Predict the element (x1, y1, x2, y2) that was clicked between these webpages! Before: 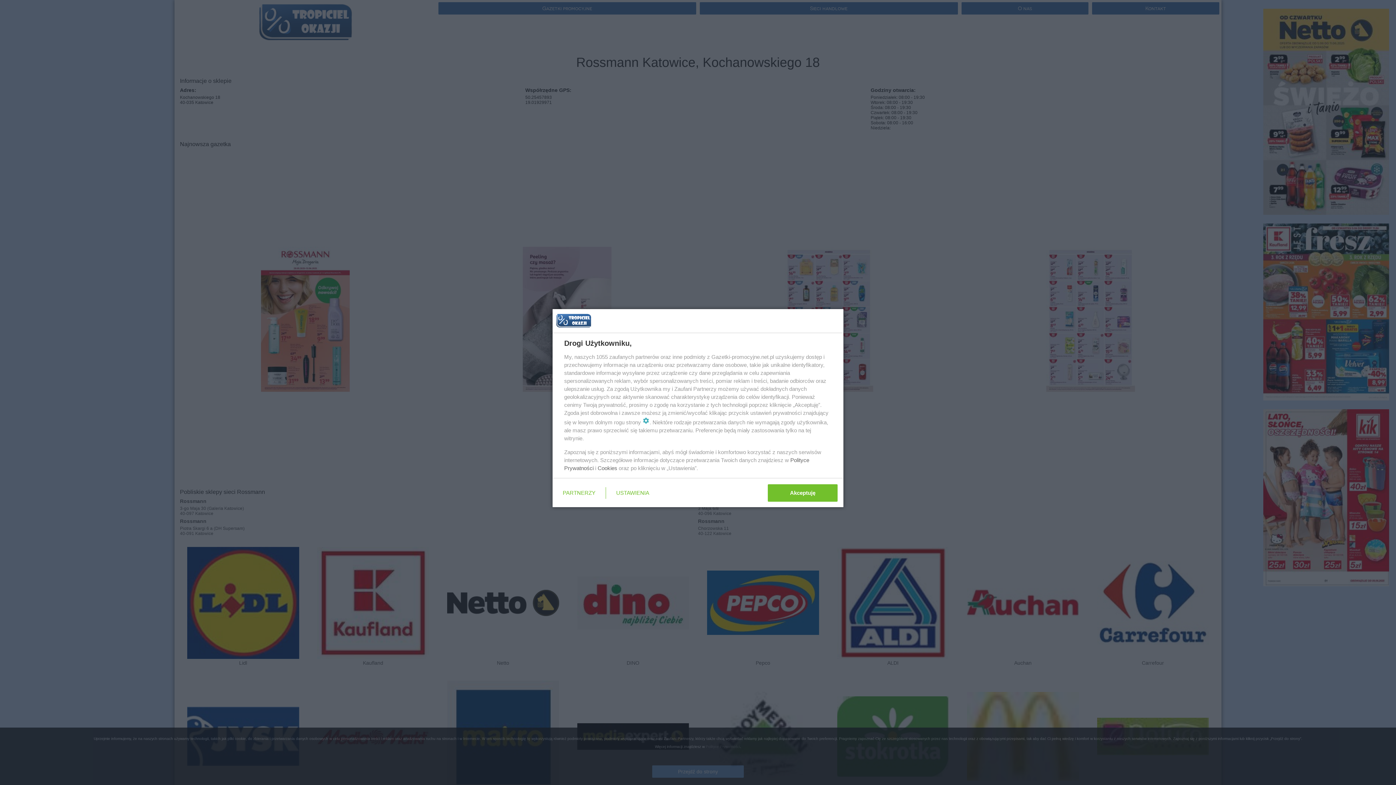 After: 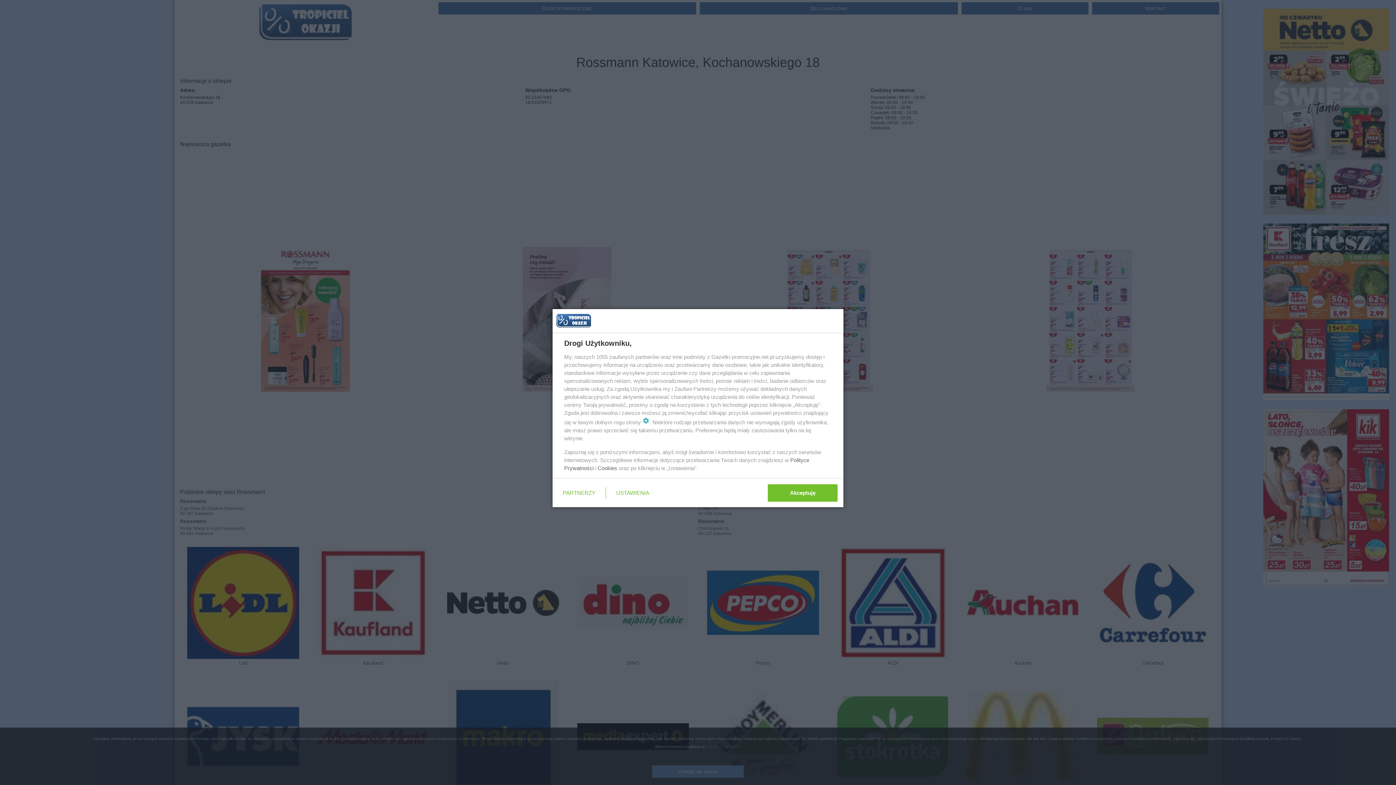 Action: label: Cookies bbox: (597, 465, 617, 471)